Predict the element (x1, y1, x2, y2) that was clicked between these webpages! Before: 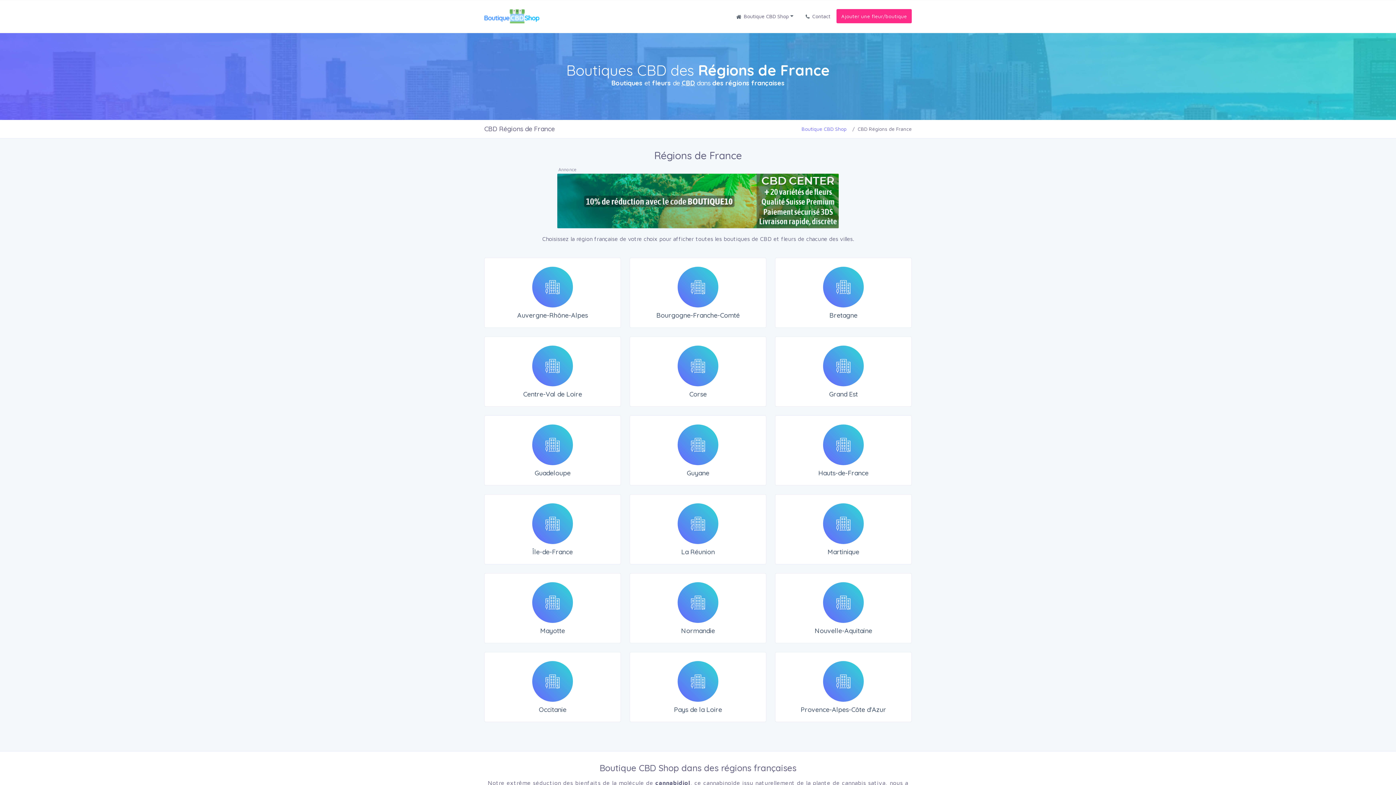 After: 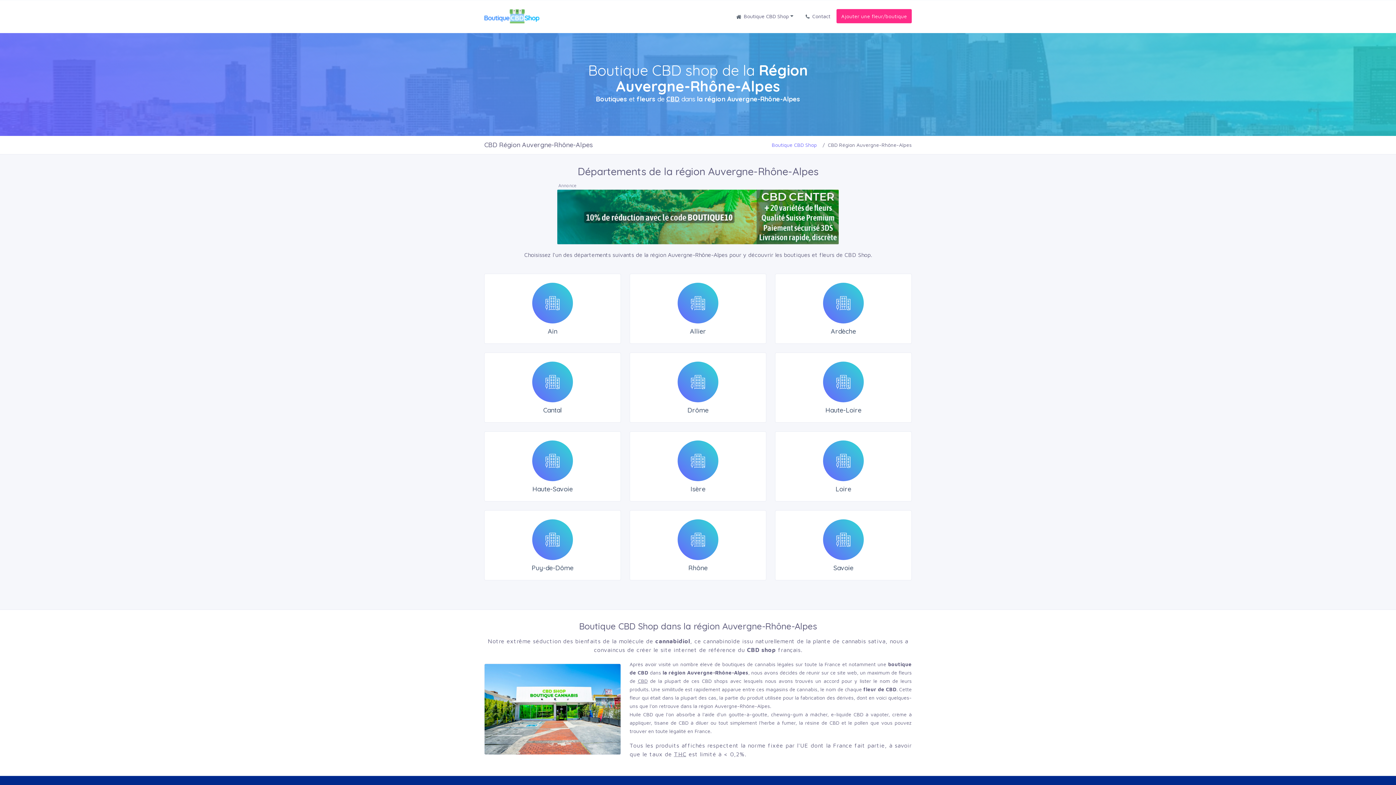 Action: label: Auvergne-Rhône-Alpes bbox: (484, 257, 621, 328)